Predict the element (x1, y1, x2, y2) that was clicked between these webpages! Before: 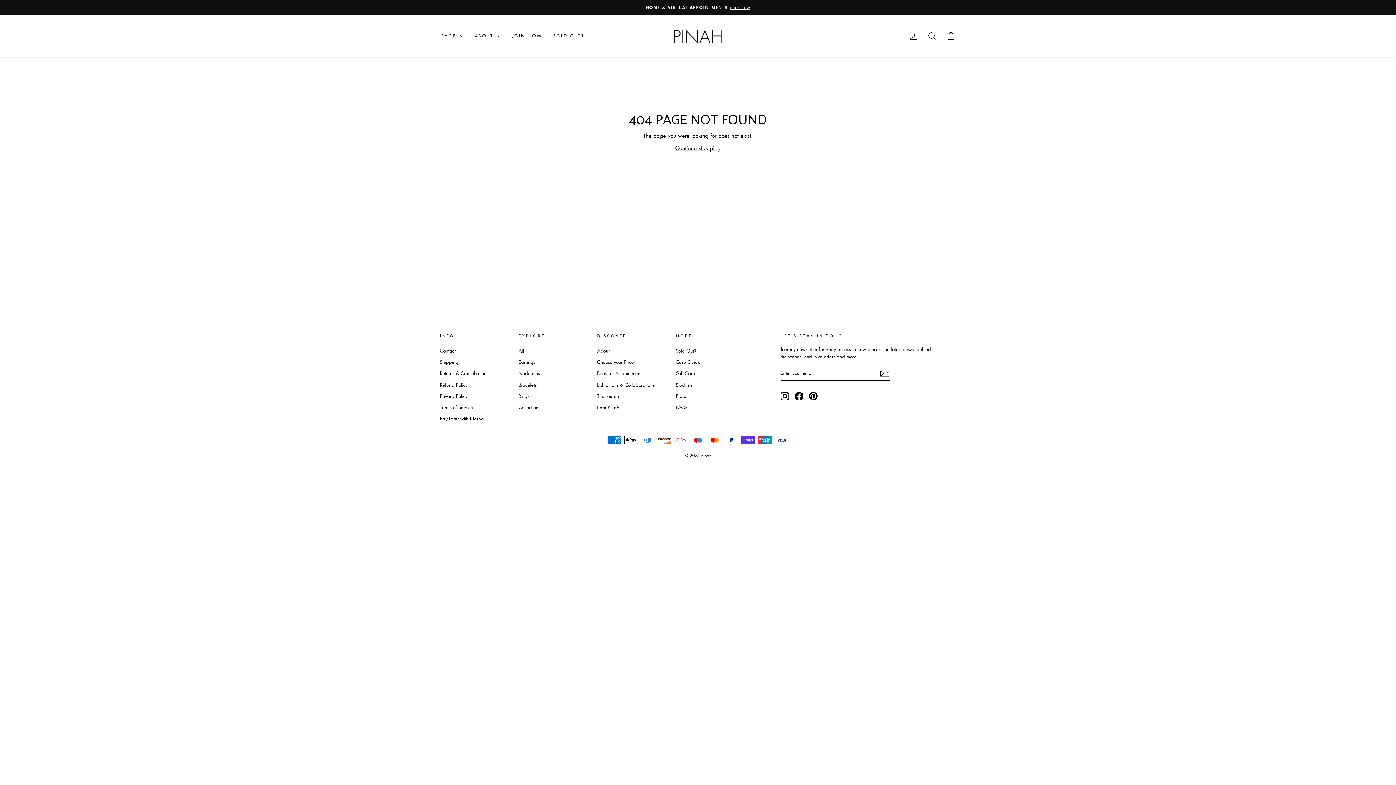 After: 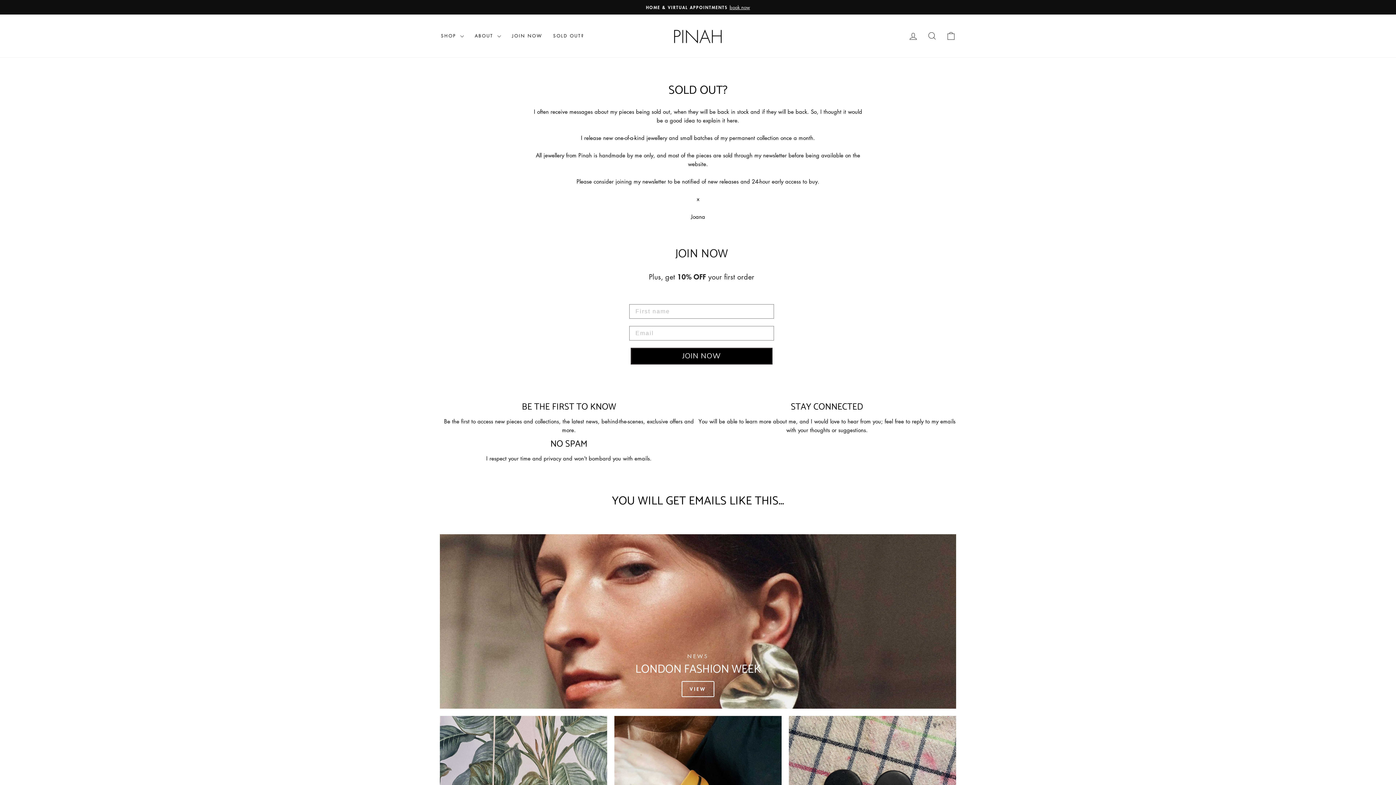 Action: label: SOLD OUT? bbox: (547, 29, 589, 42)